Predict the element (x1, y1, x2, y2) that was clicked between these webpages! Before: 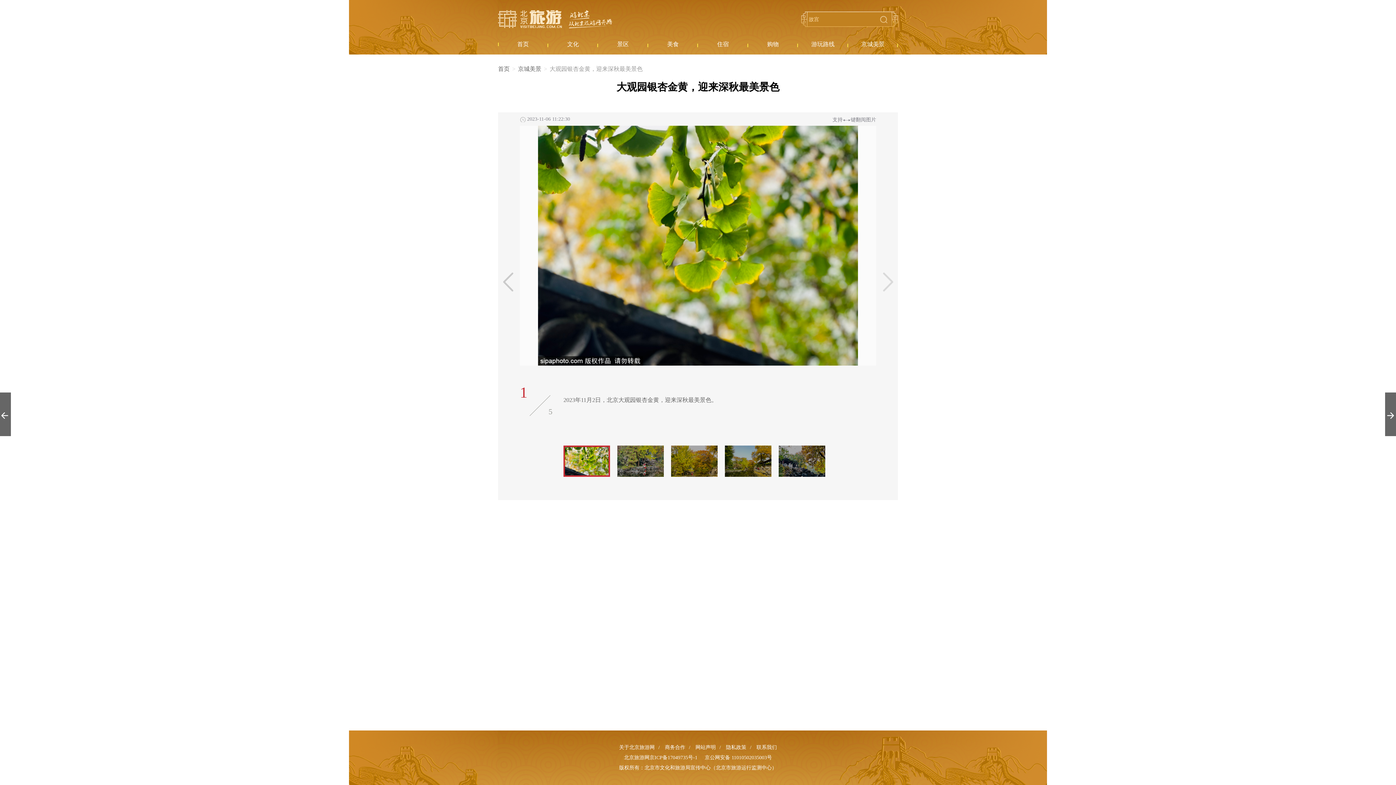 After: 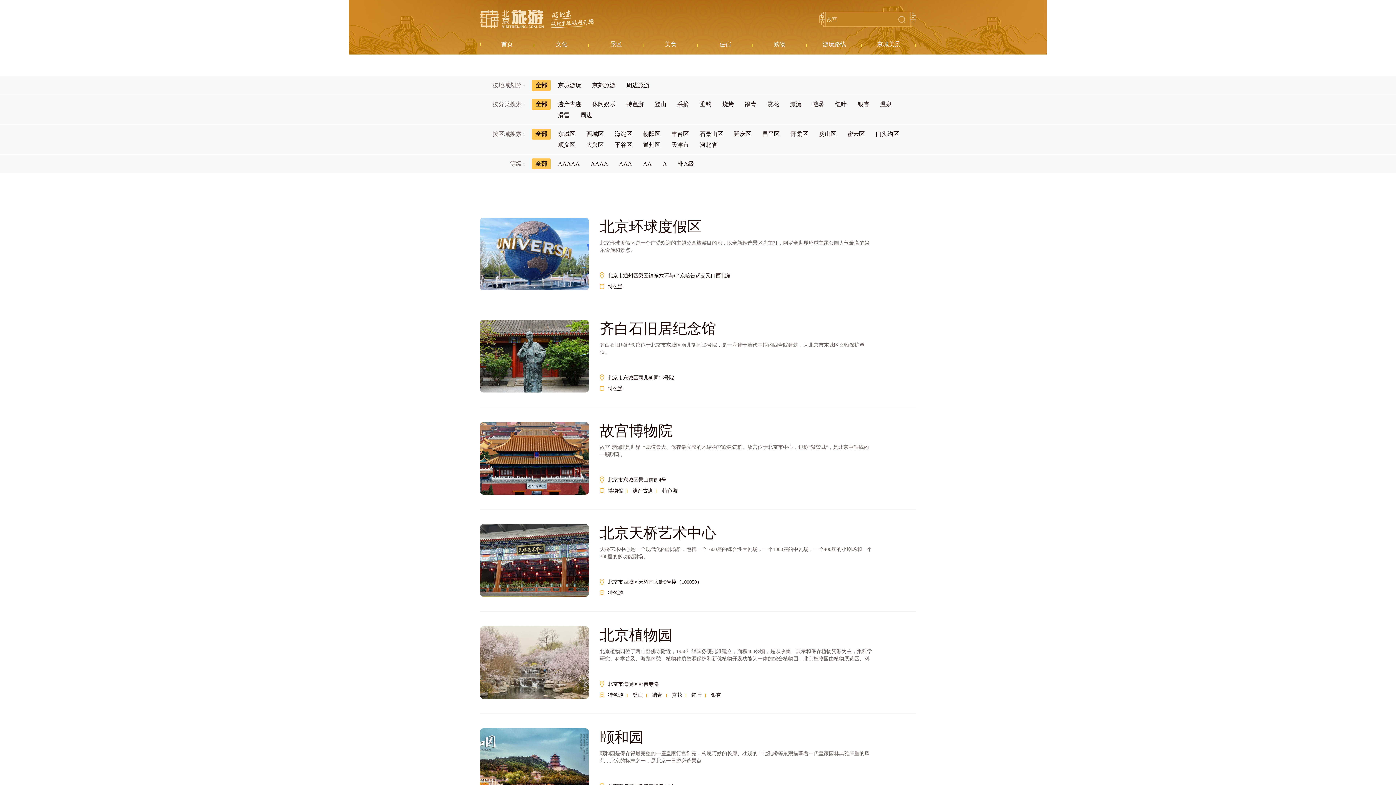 Action: bbox: (604, 42, 642, 47) label: 景区